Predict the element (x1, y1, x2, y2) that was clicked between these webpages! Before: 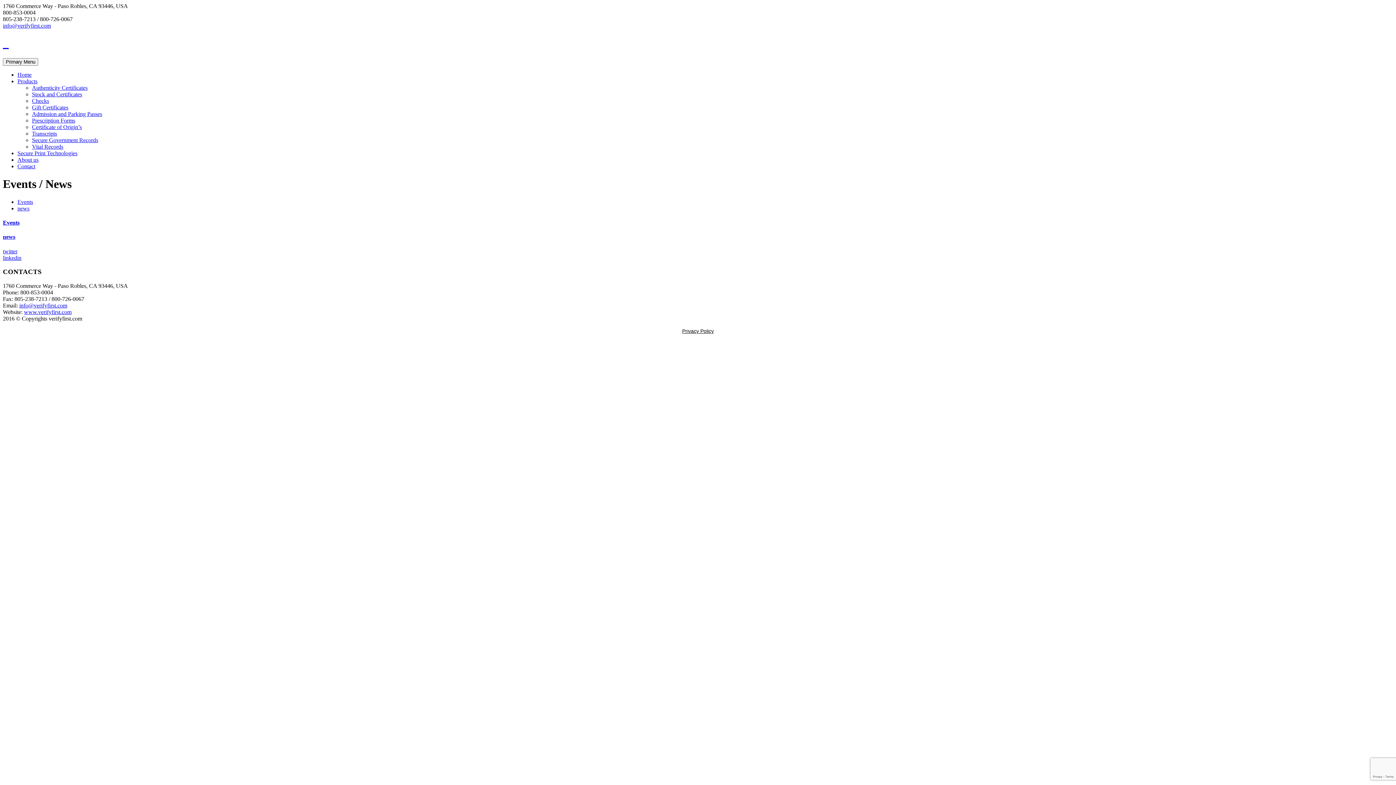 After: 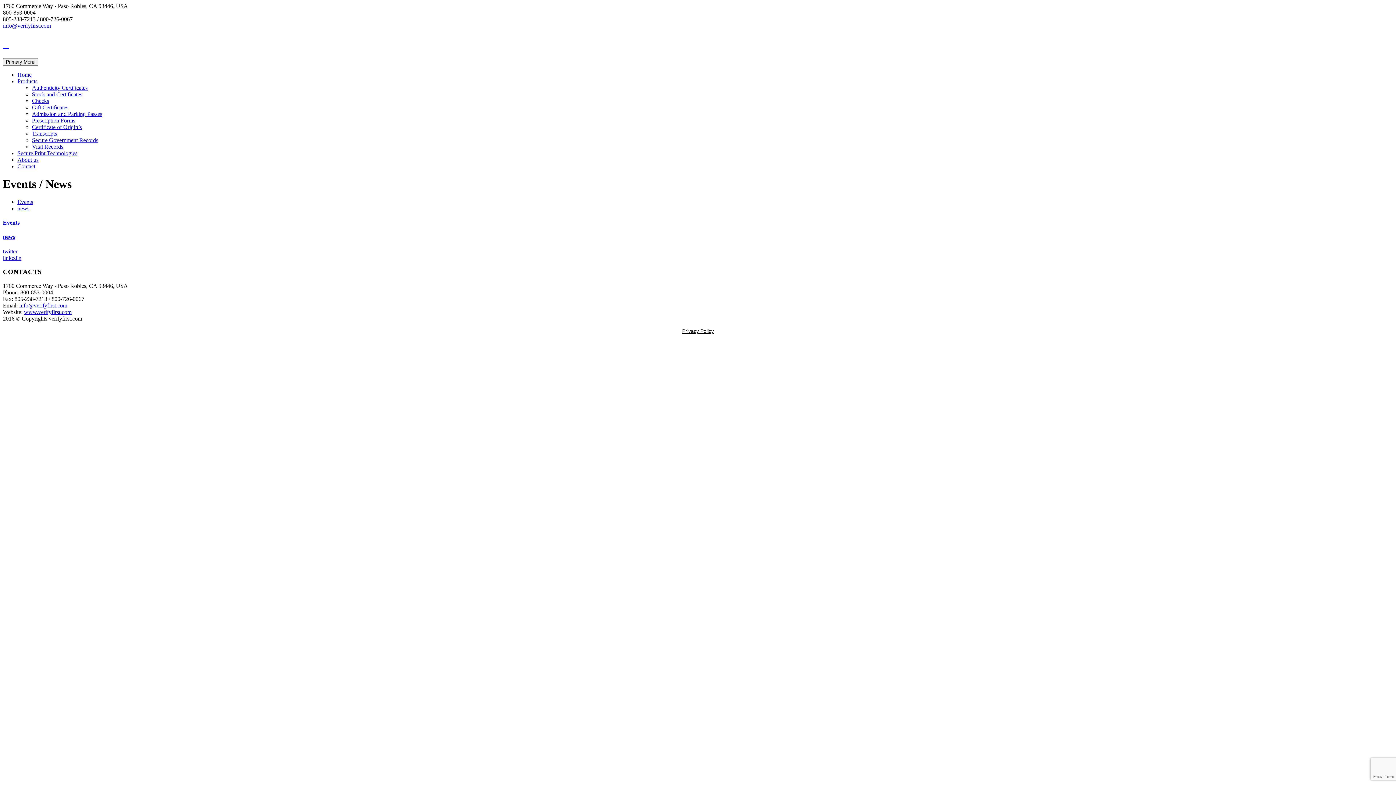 Action: label: info@verifyfirst.com bbox: (2, 22, 50, 28)